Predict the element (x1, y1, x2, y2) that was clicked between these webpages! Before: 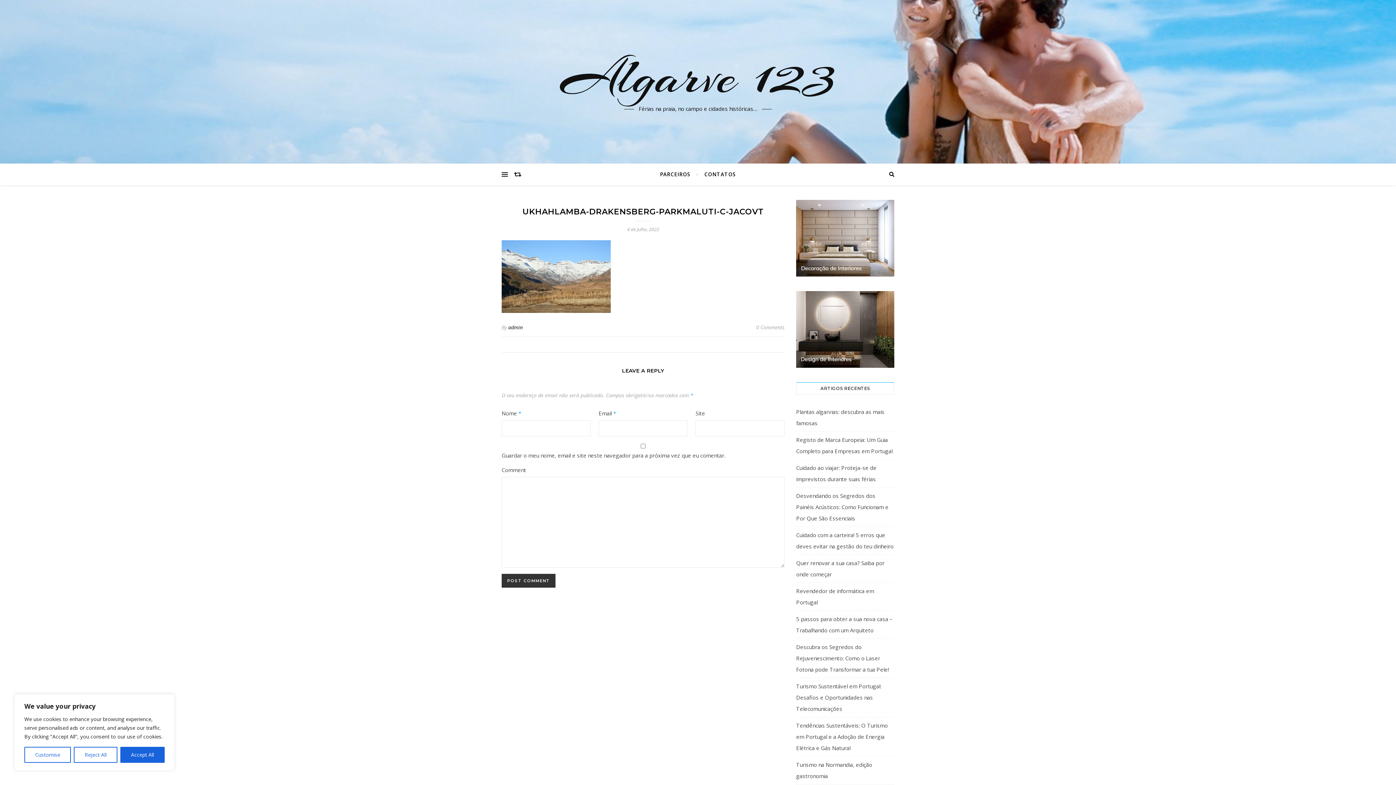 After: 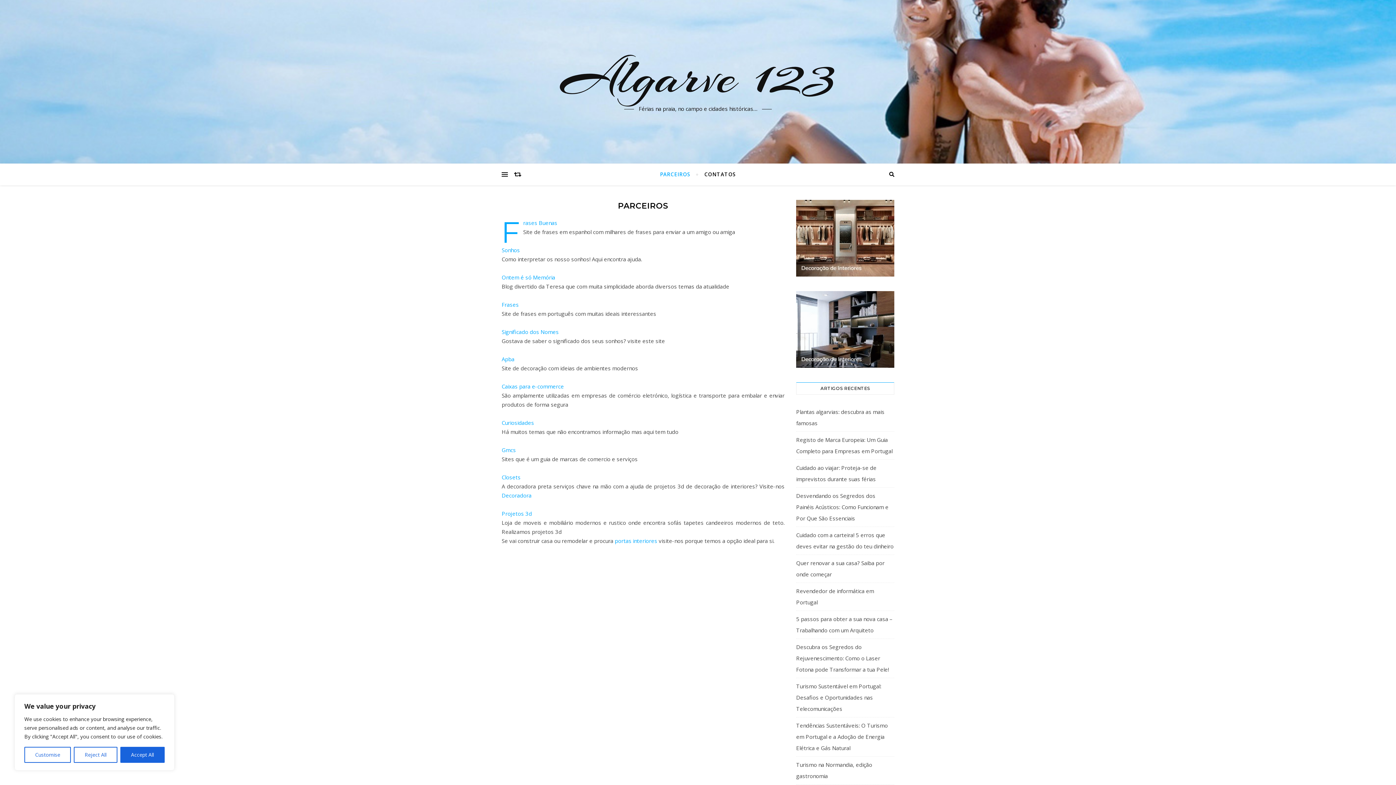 Action: label: PARCEIROS bbox: (660, 163, 696, 185)